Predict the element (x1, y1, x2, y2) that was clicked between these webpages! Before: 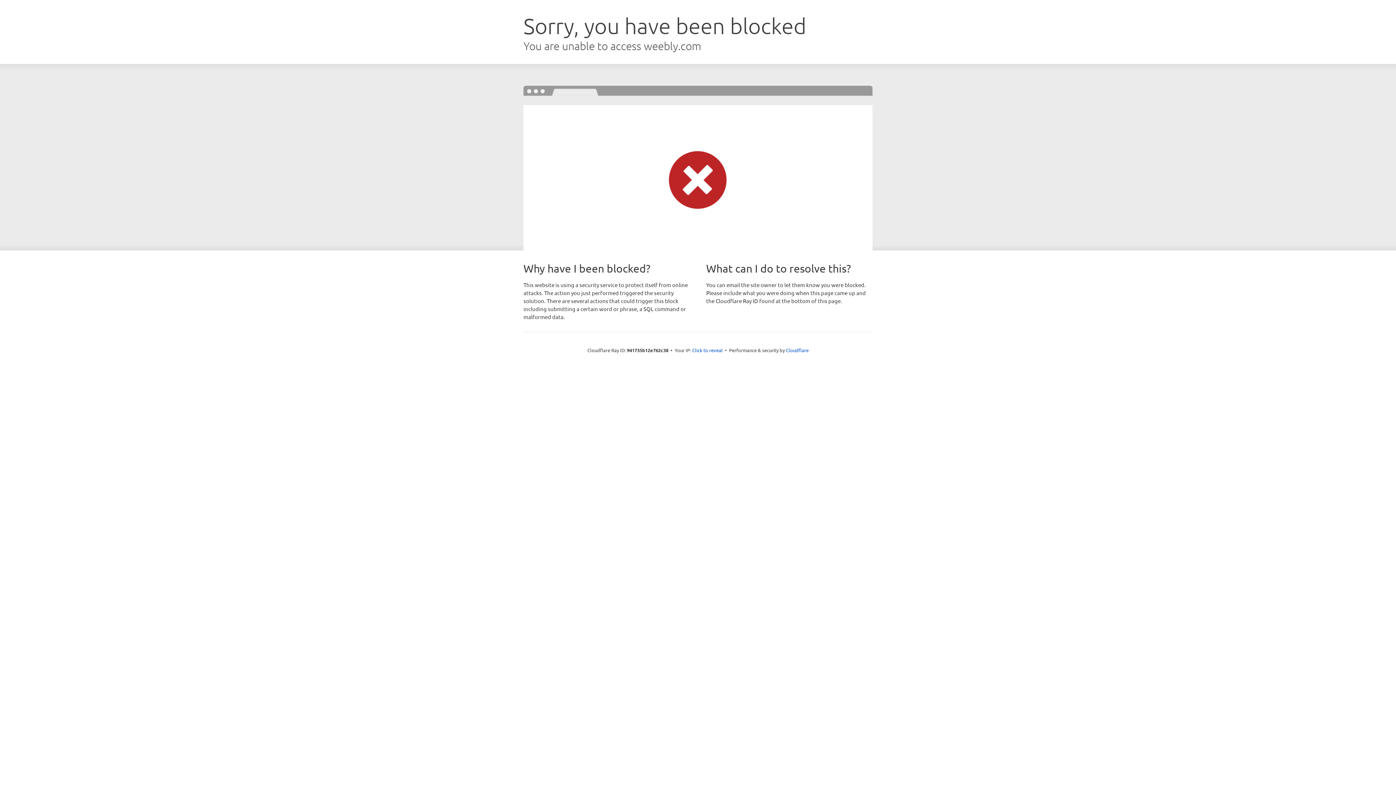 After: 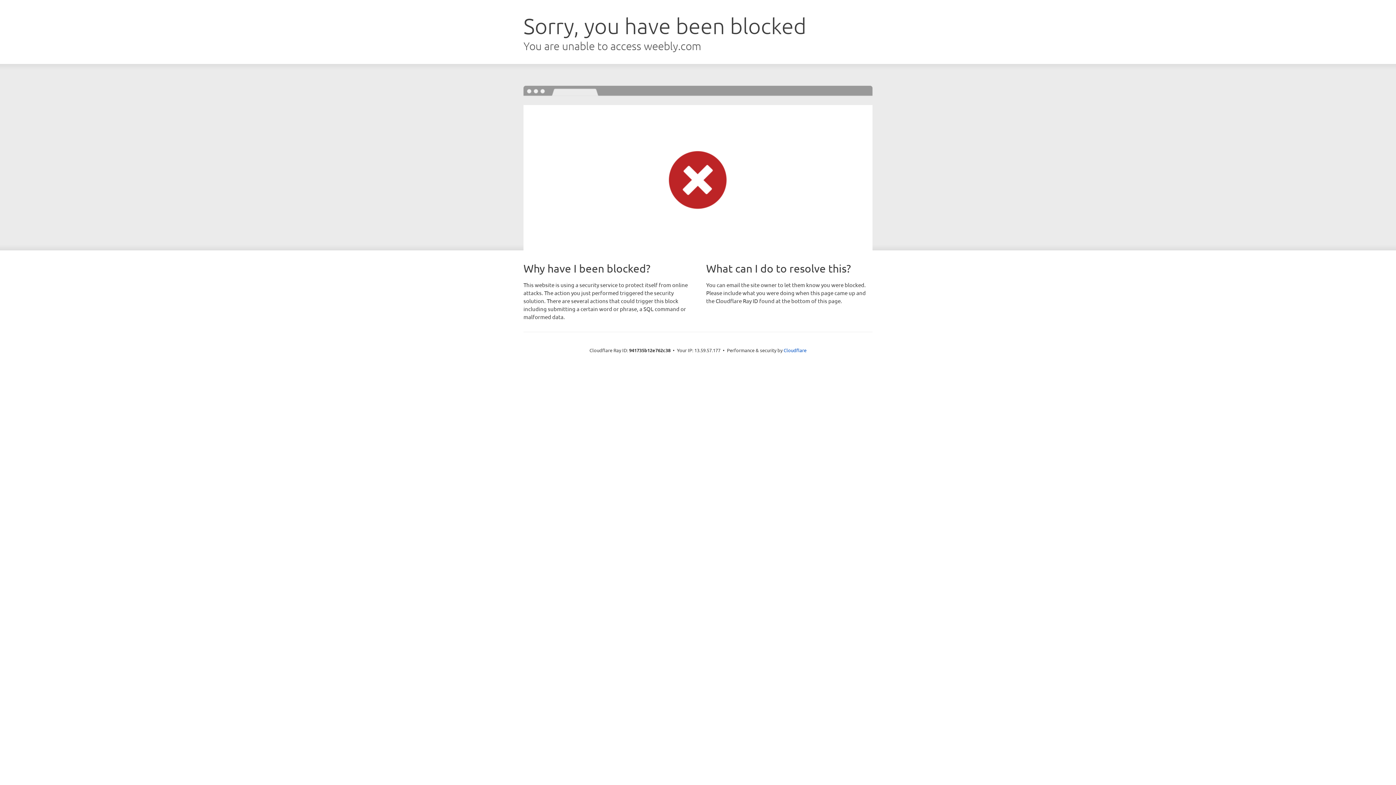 Action: label: Click to reveal bbox: (692, 346, 722, 353)